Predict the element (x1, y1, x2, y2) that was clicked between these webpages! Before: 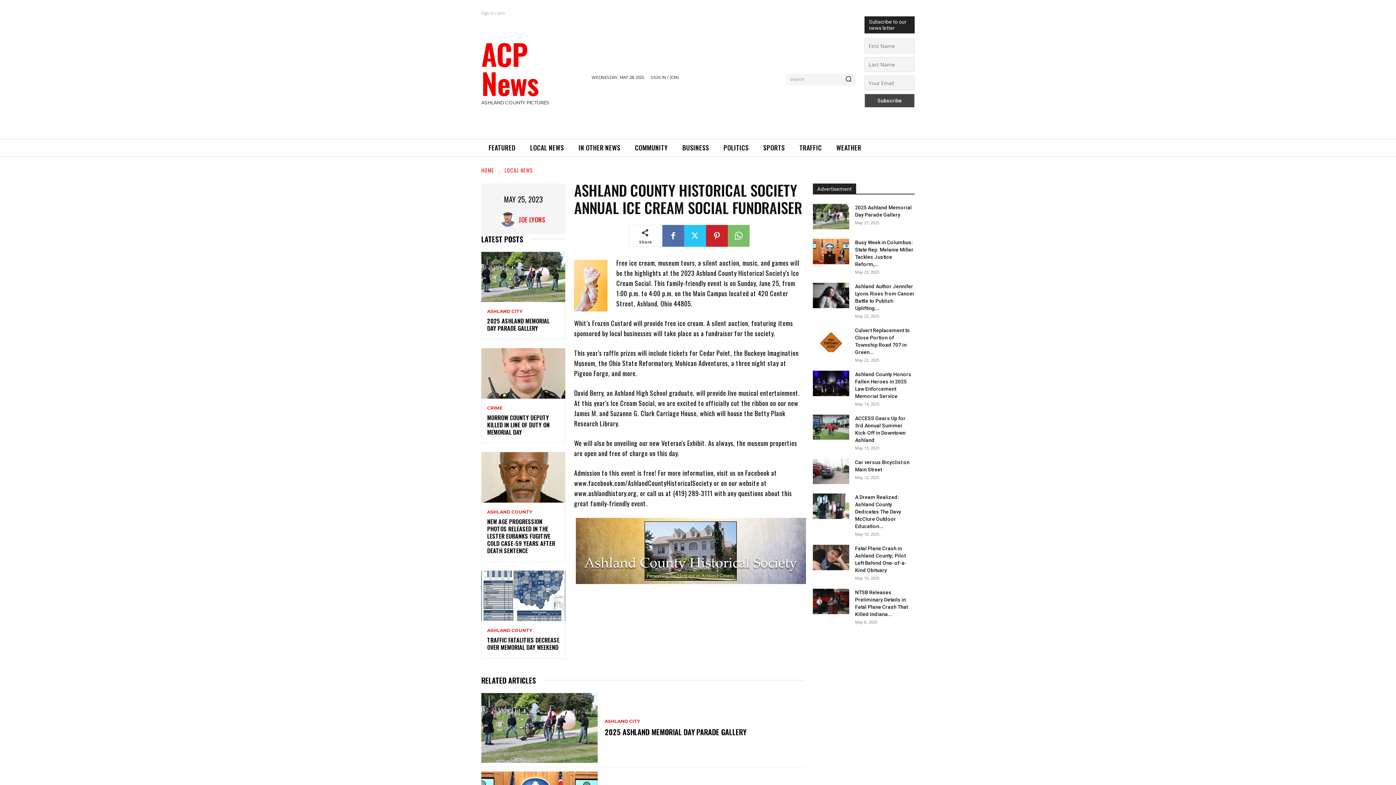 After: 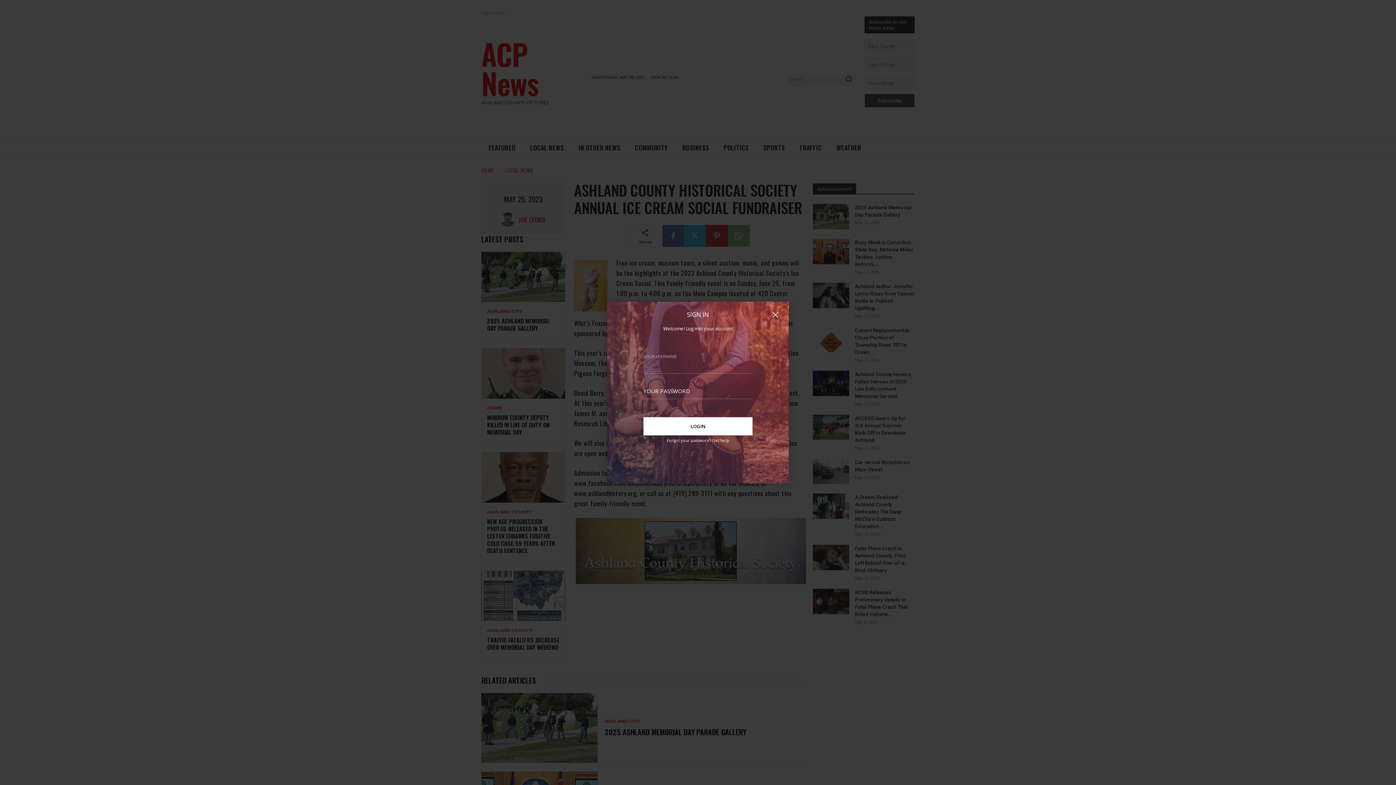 Action: label: Sign in / Join bbox: (481, 10, 505, 14)